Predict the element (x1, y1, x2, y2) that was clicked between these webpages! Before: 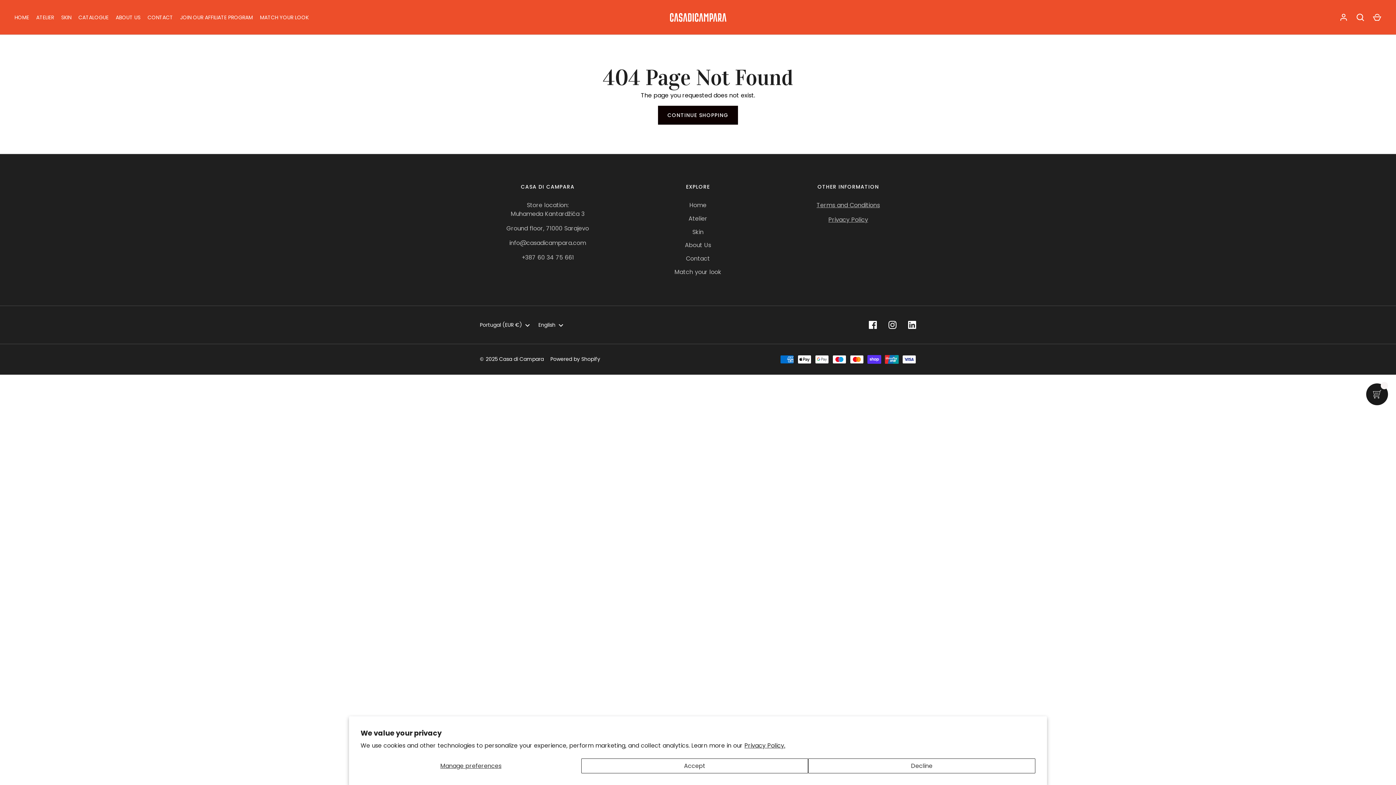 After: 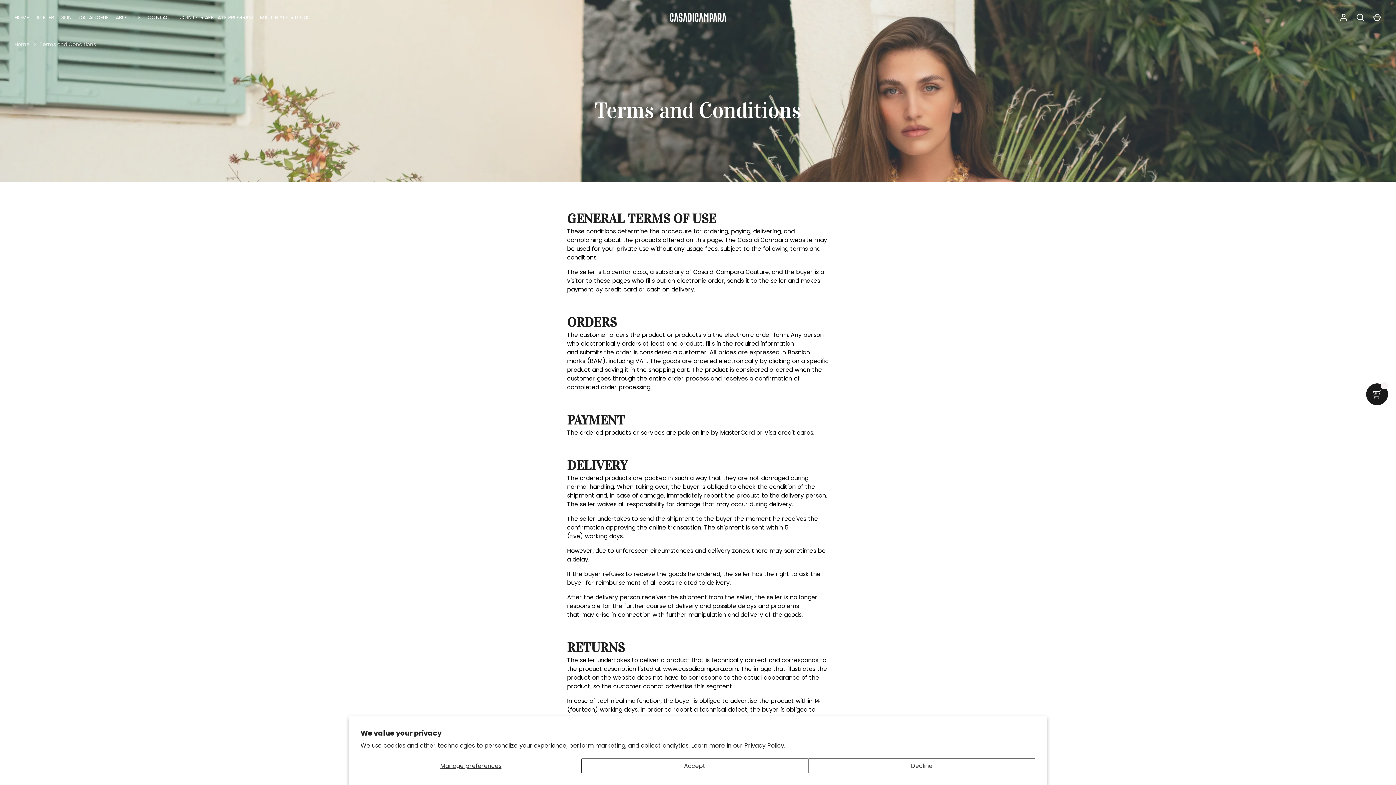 Action: bbox: (816, 201, 880, 209) label: Terms and Conditions